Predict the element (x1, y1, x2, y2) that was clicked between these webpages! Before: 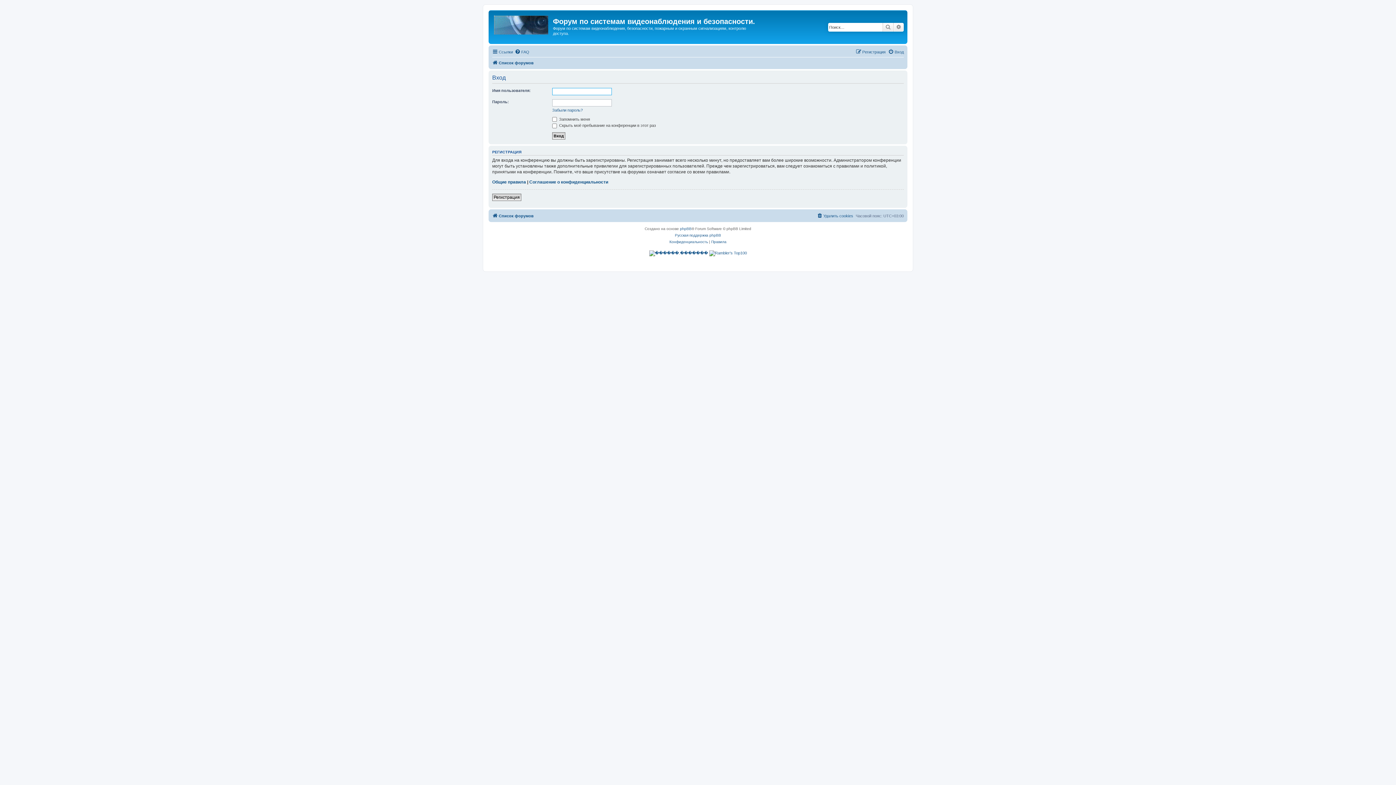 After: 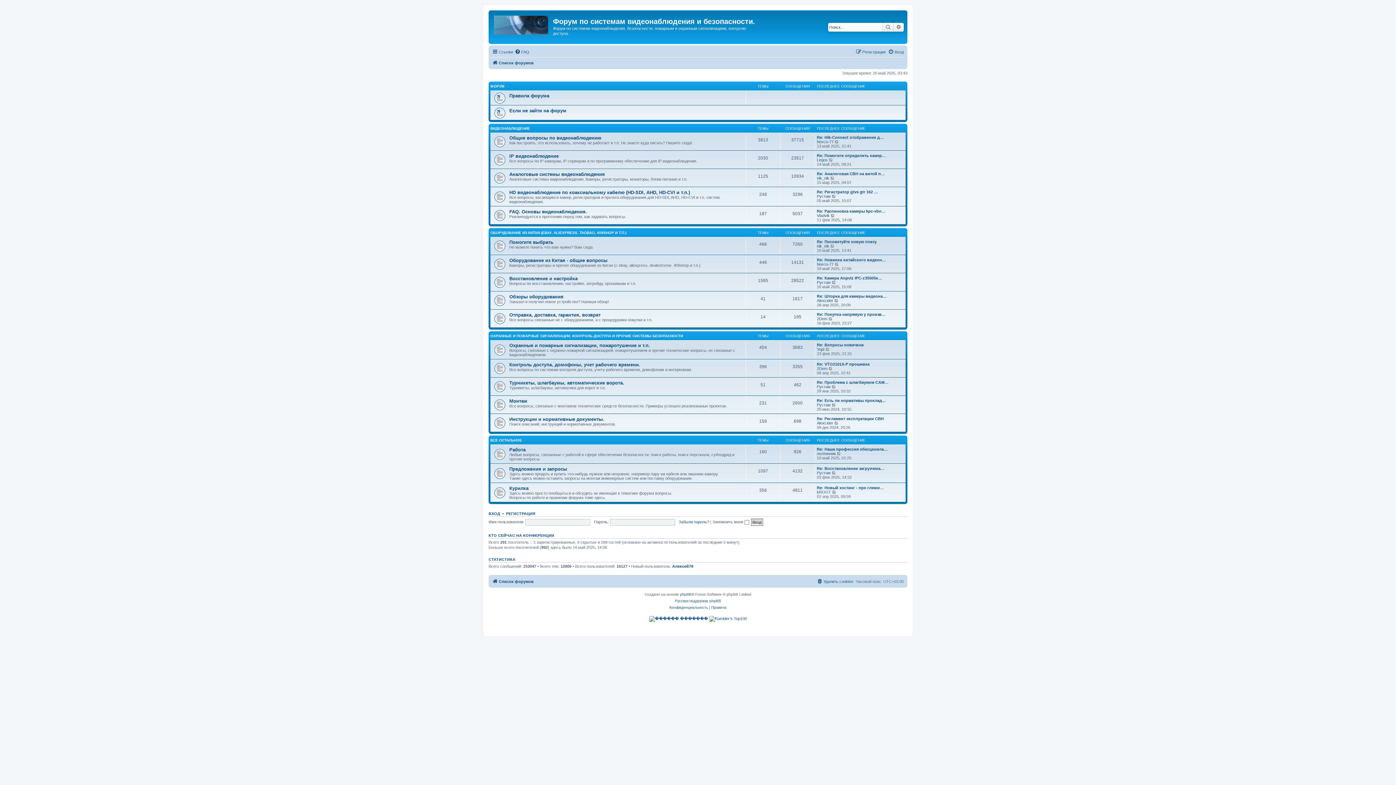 Action: bbox: (492, 58, 533, 67) label: Список форумов